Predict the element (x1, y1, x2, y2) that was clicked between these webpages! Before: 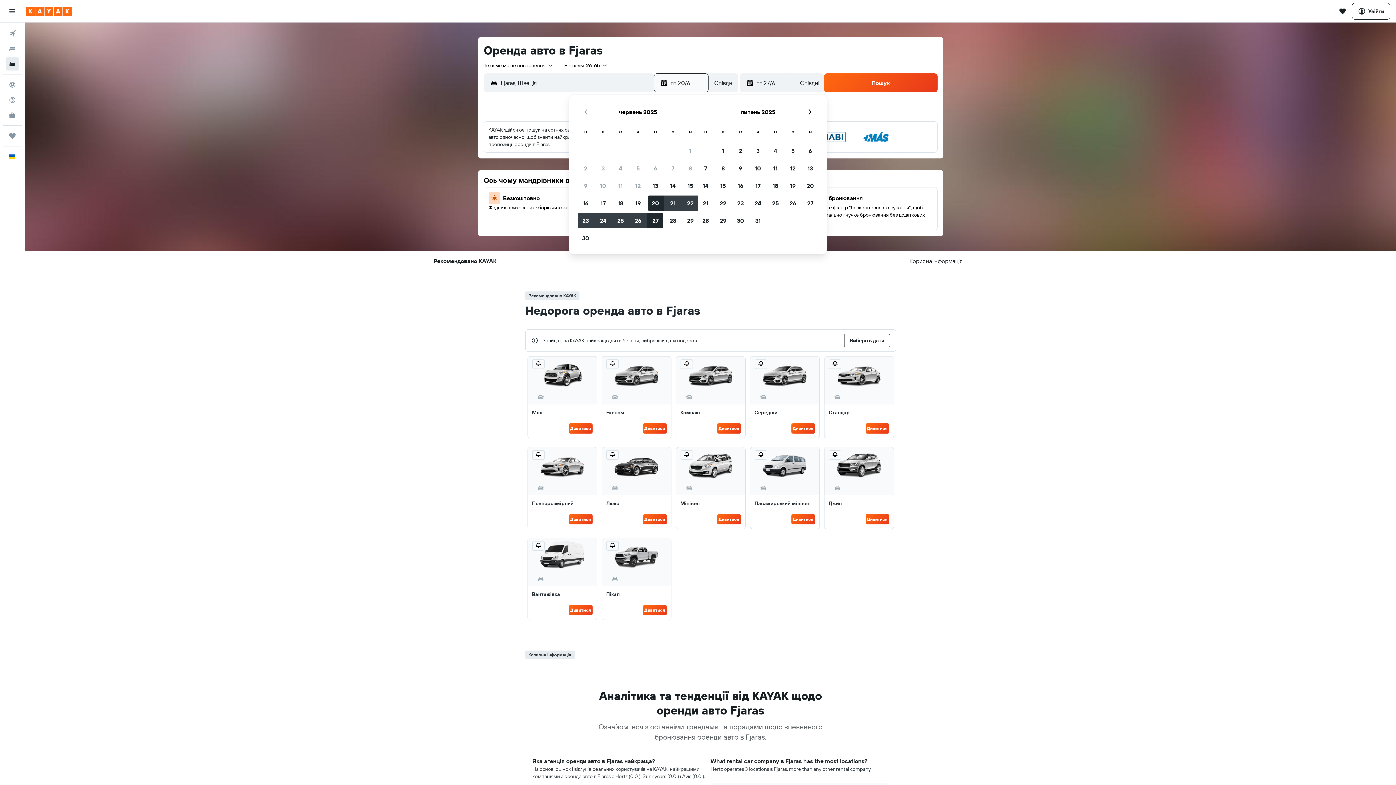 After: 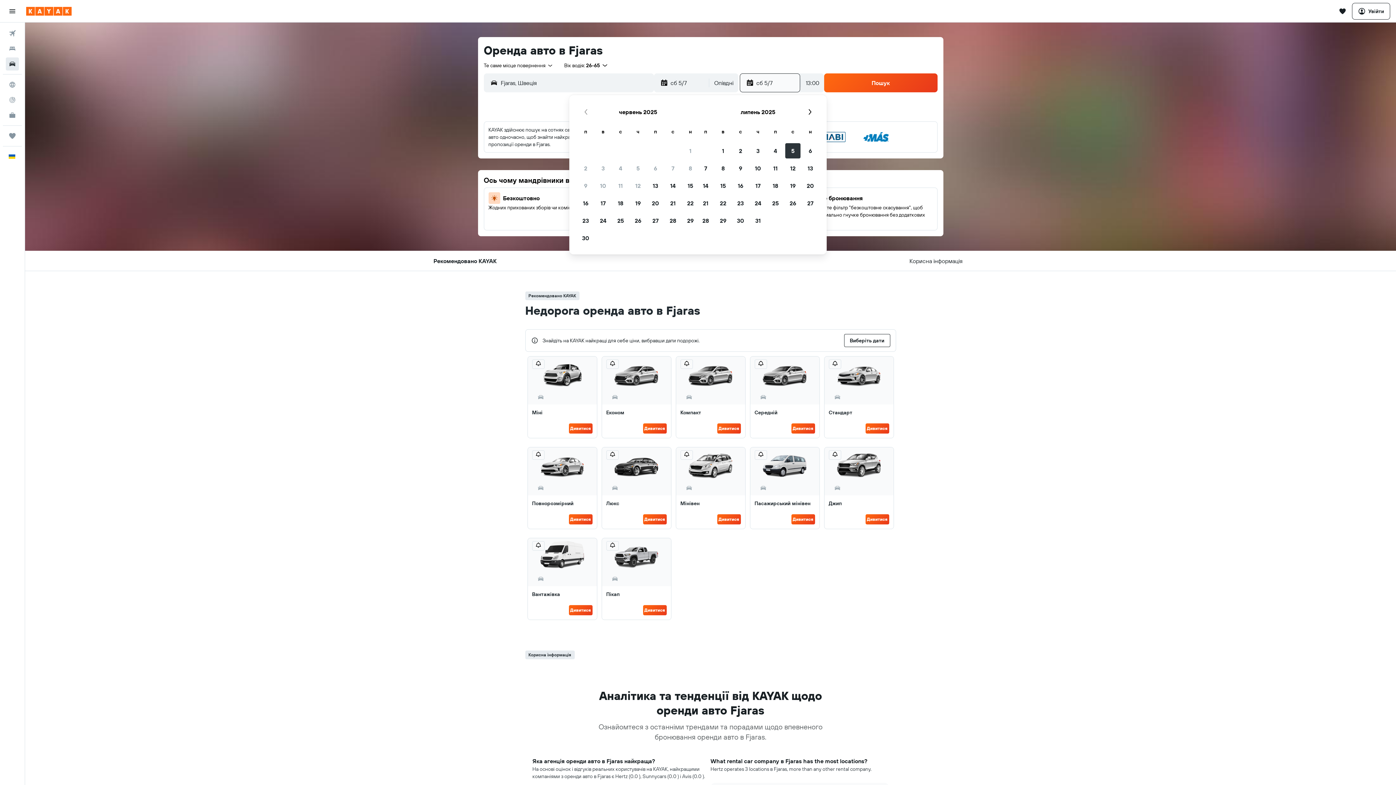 Action: label: 5/7/2025 bbox: (784, 142, 801, 159)